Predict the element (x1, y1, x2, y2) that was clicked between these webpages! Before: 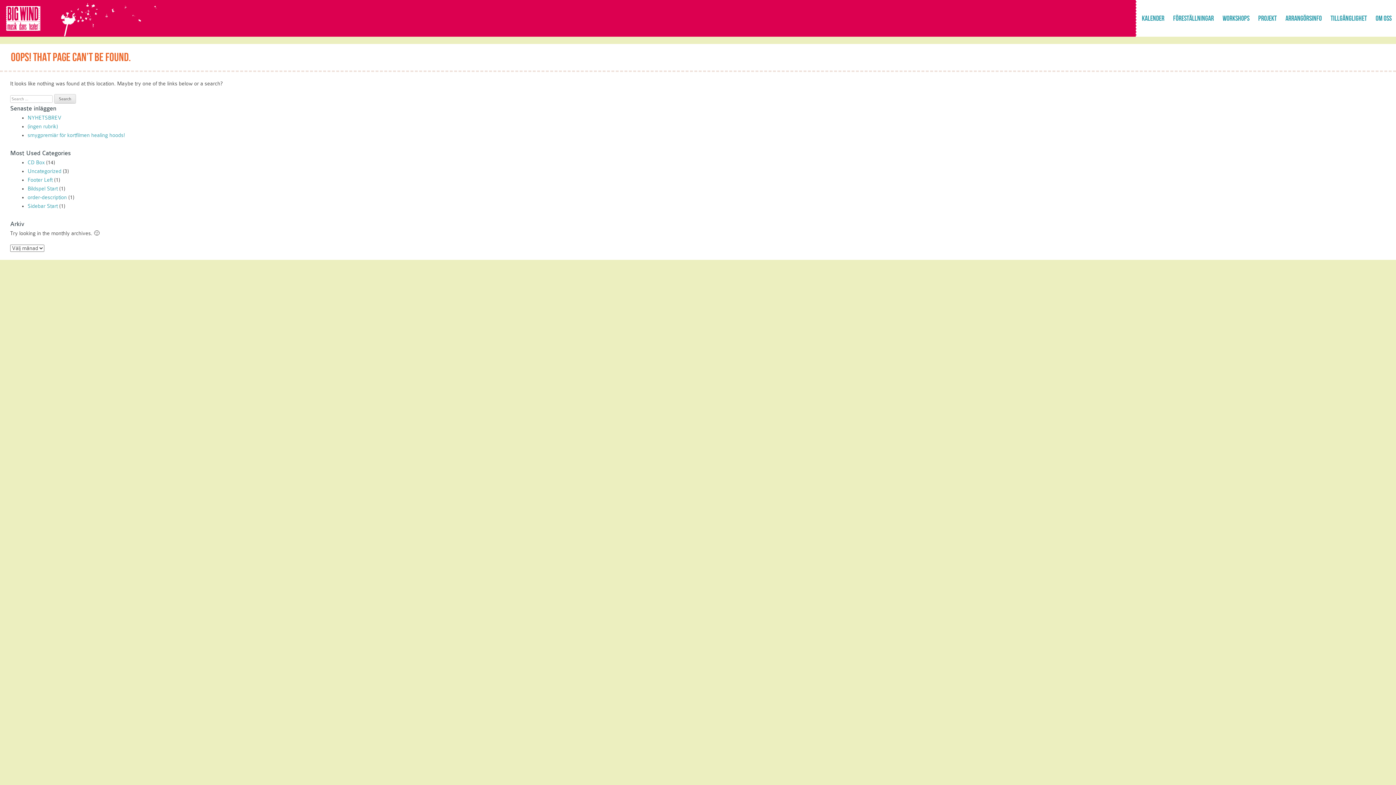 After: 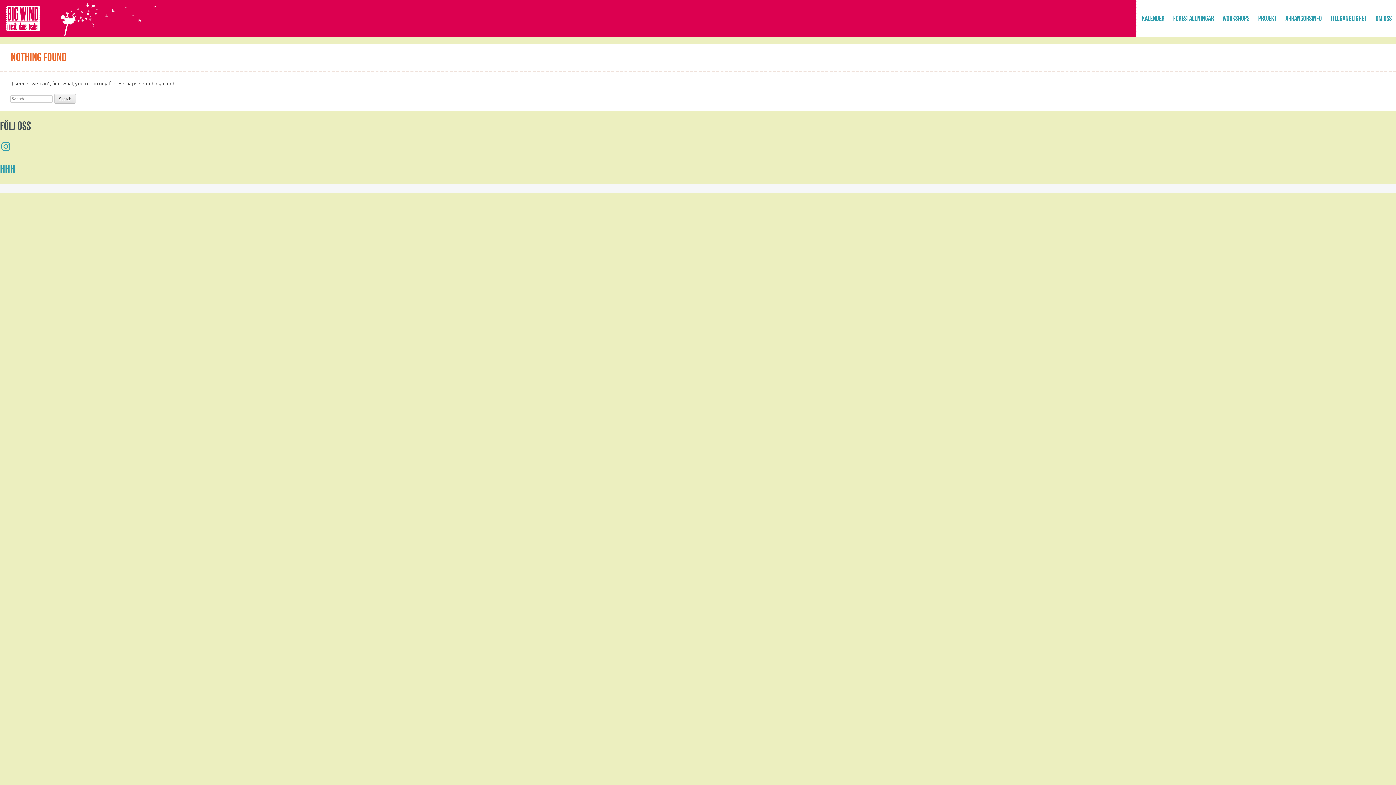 Action: label: Footer Left bbox: (27, 177, 52, 182)